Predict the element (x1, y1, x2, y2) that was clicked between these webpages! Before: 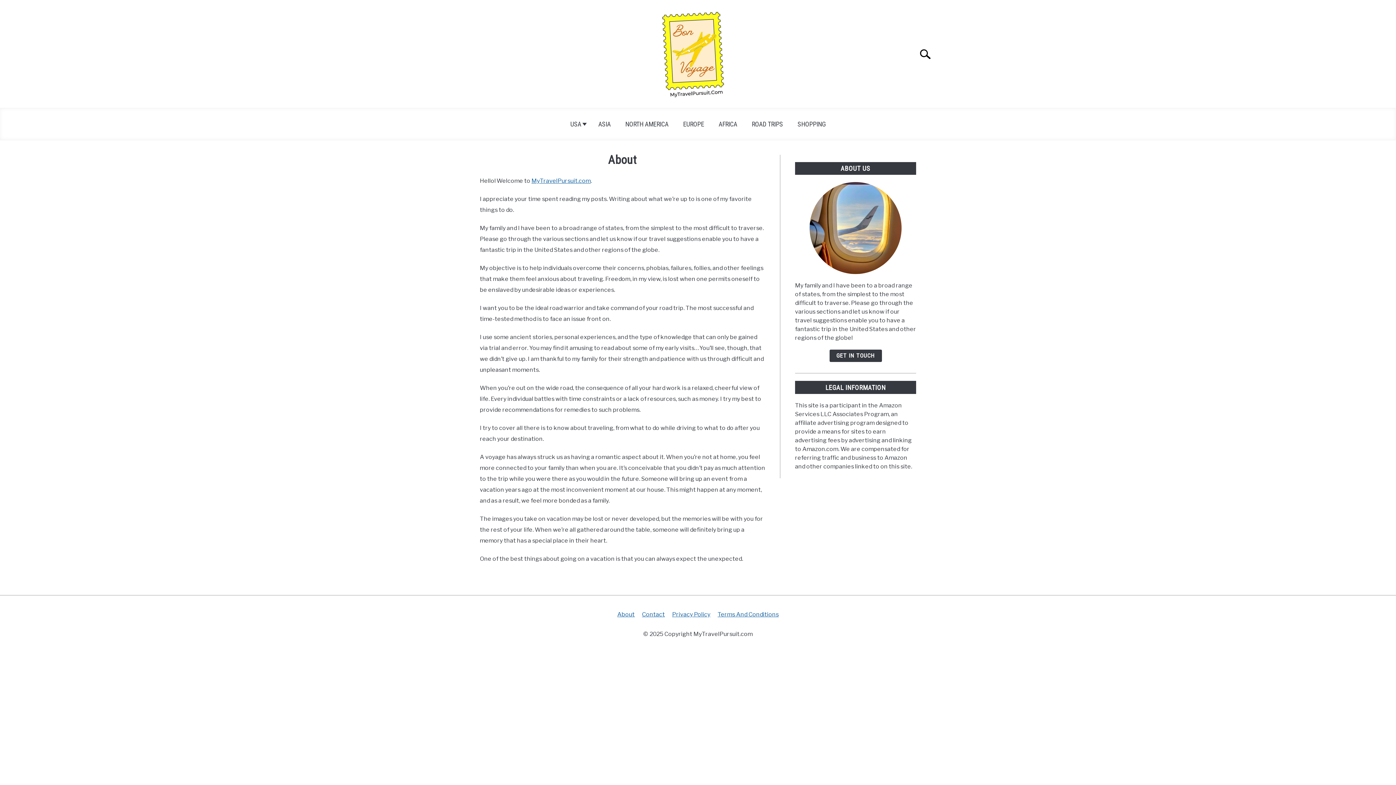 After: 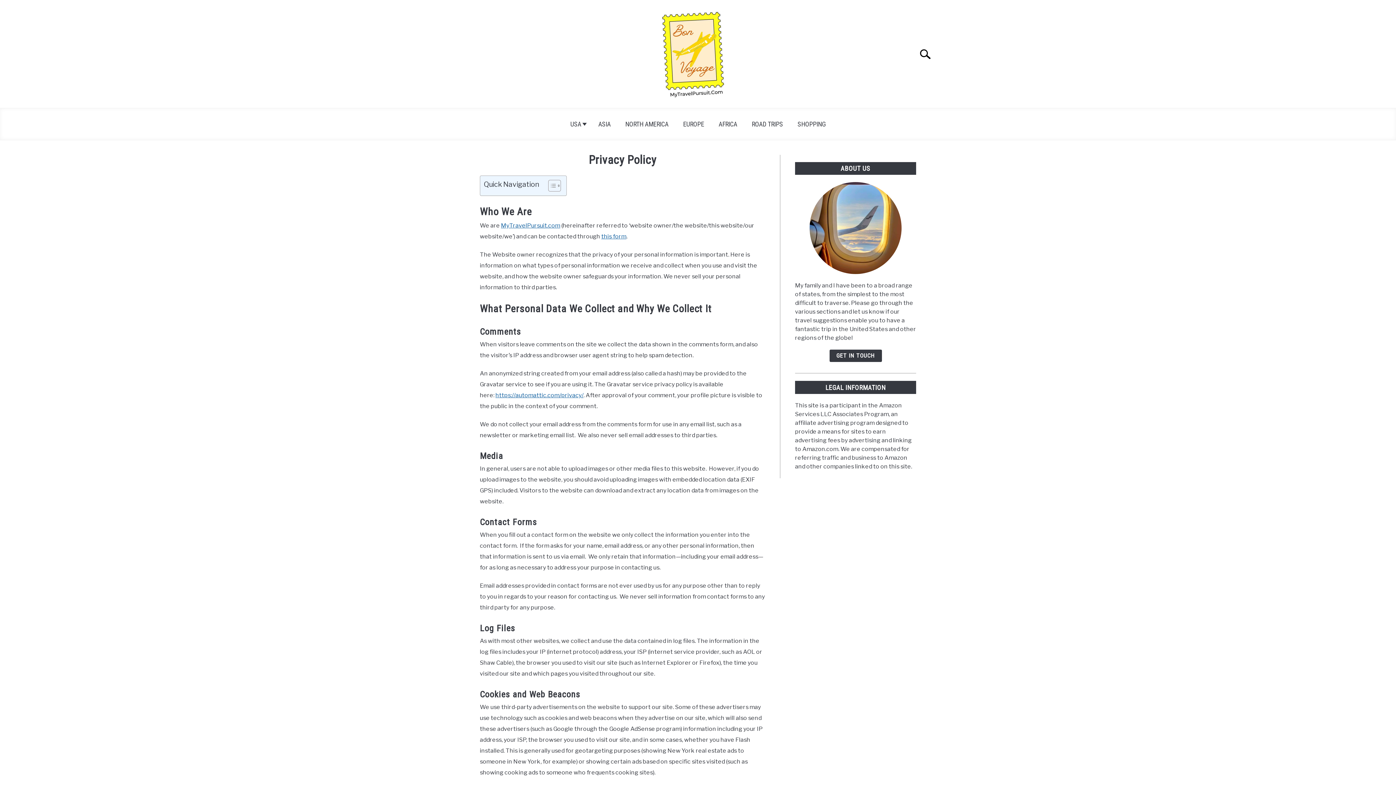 Action: bbox: (672, 611, 710, 618) label: Privacy Policy